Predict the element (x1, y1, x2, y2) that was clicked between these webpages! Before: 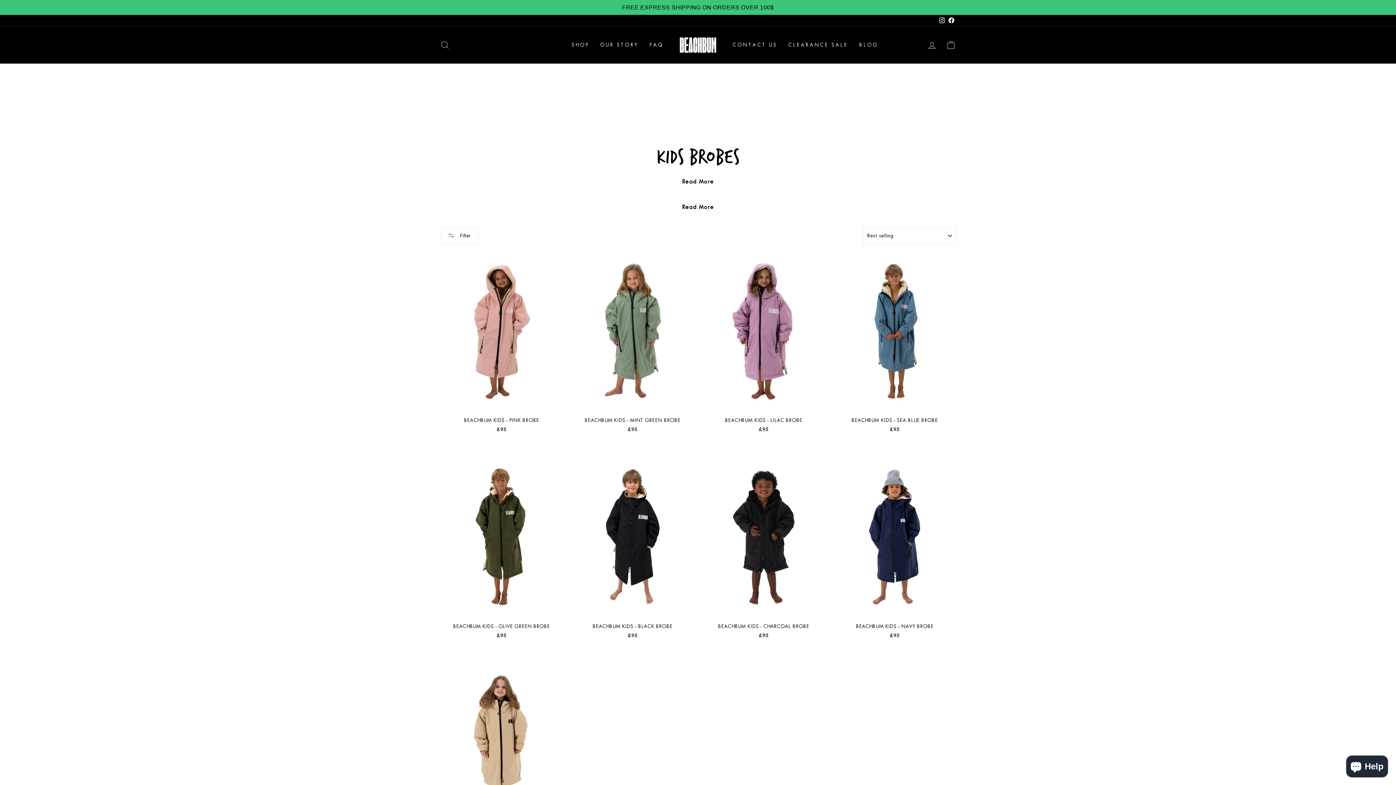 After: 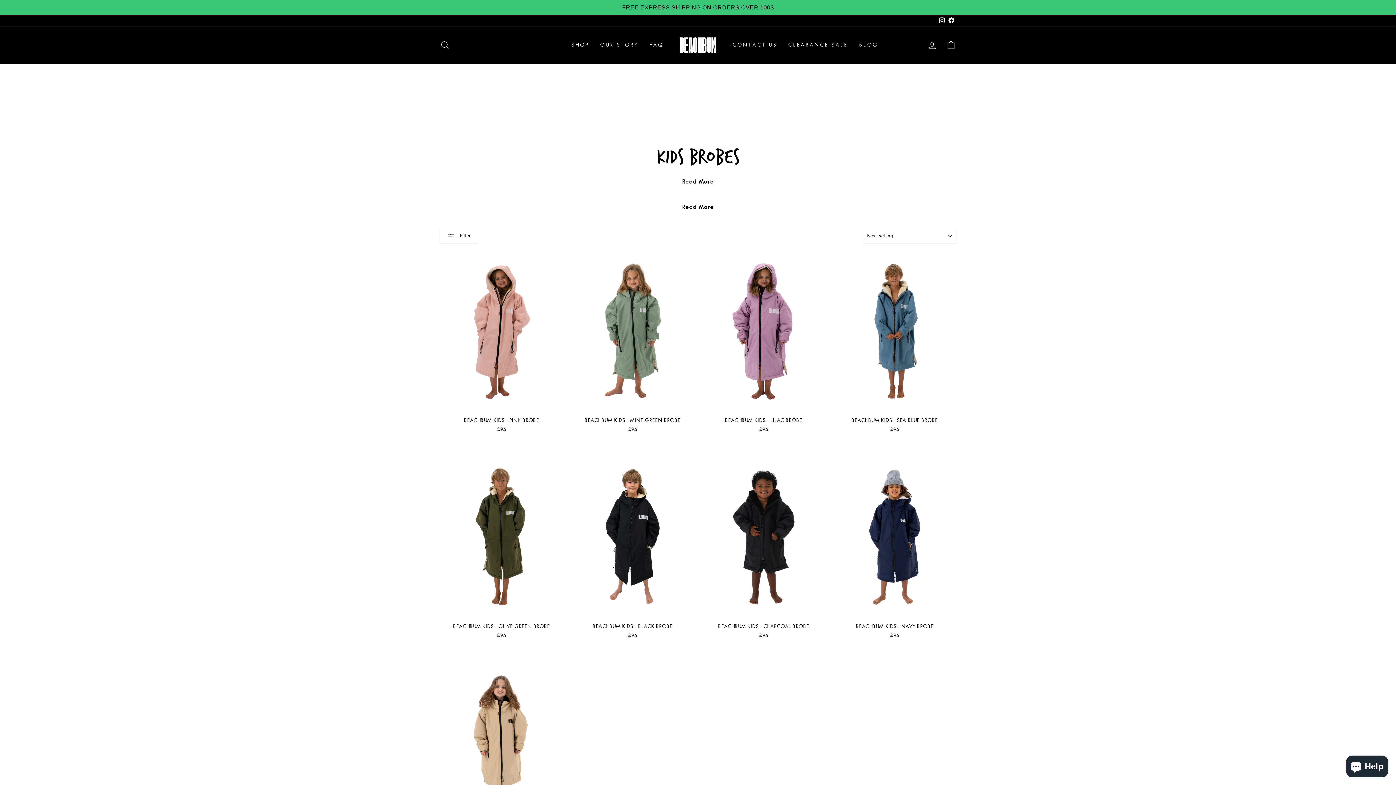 Action: label: Instagram bbox: (937, 14, 946, 26)